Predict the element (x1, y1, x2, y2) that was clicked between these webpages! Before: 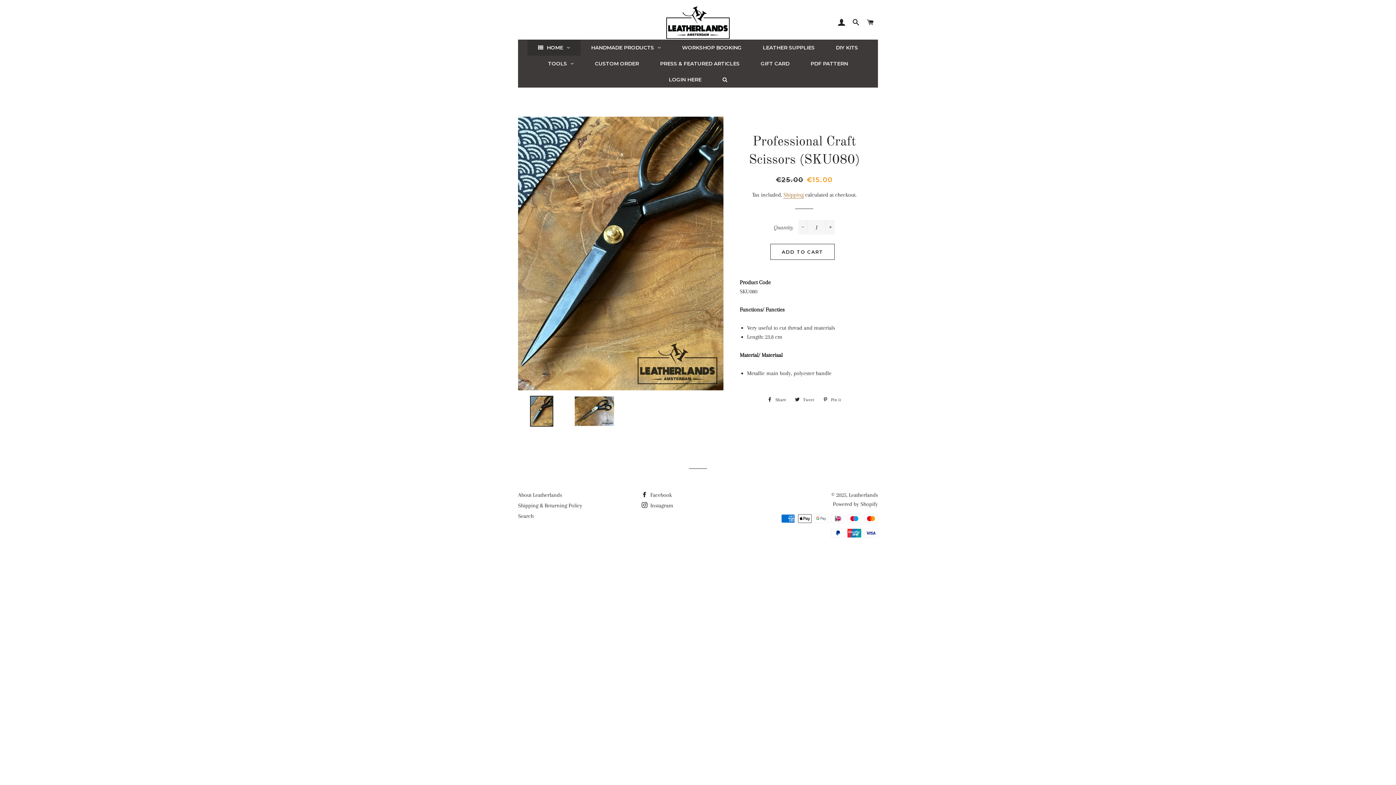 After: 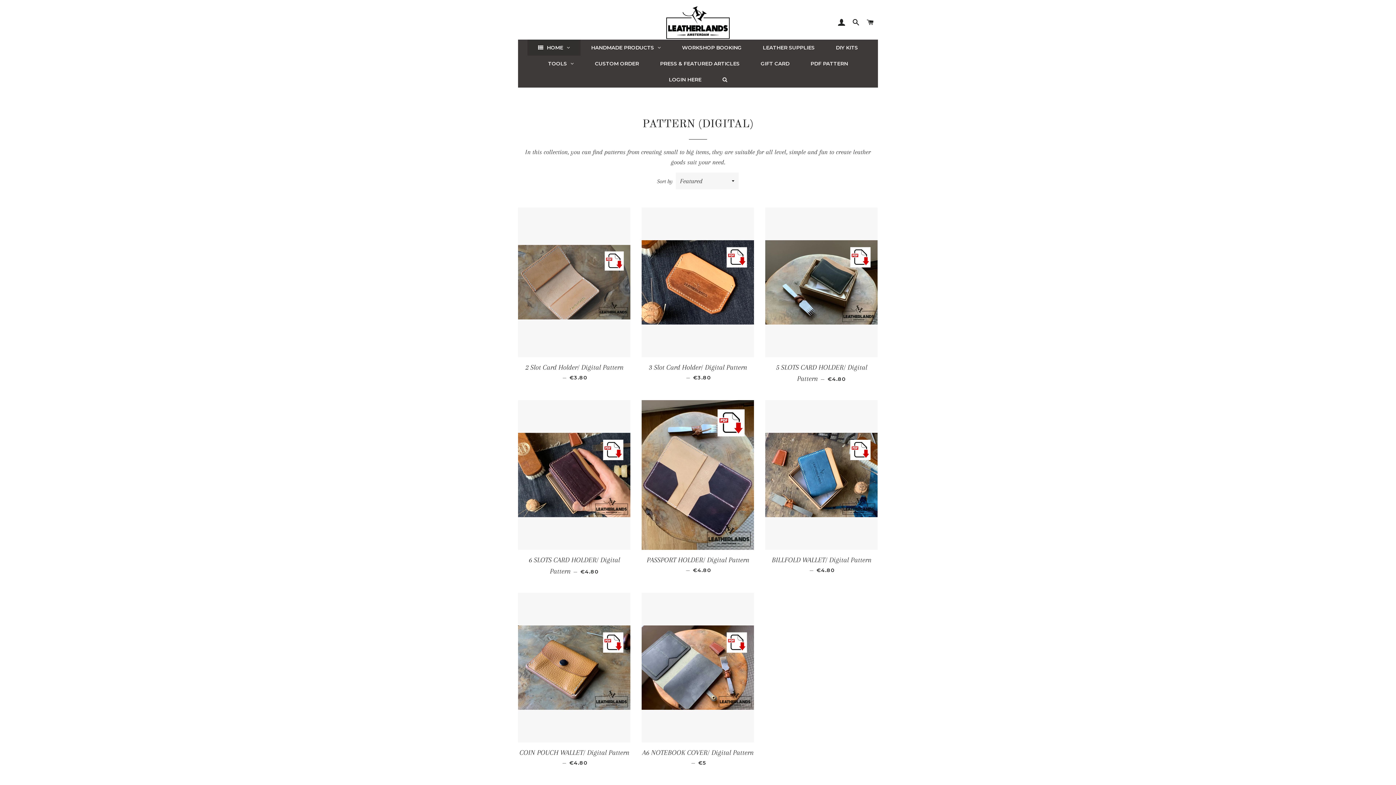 Action: bbox: (800, 55, 858, 71) label: PDF PATTERN